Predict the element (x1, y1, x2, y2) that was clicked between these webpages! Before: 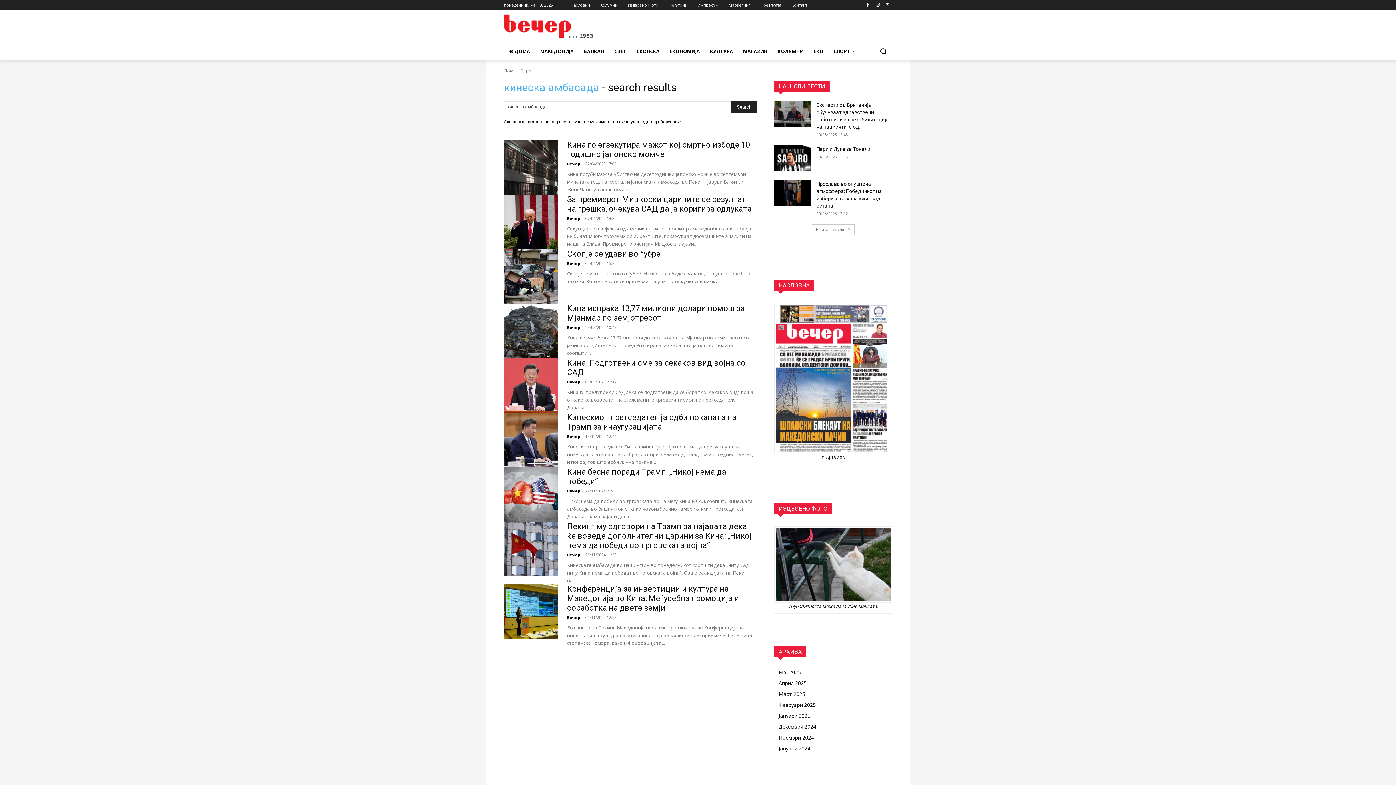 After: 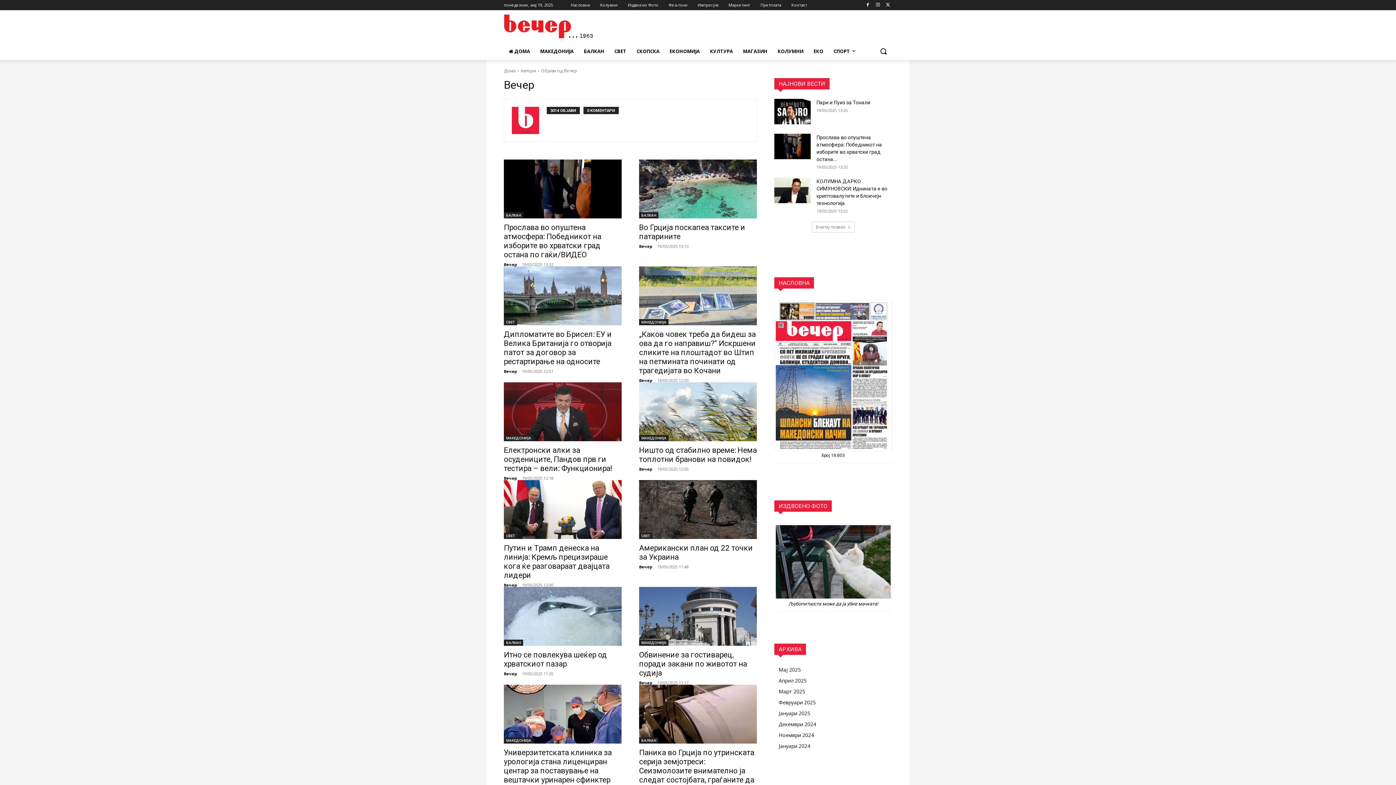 Action: bbox: (567, 161, 580, 166) label: Вечер